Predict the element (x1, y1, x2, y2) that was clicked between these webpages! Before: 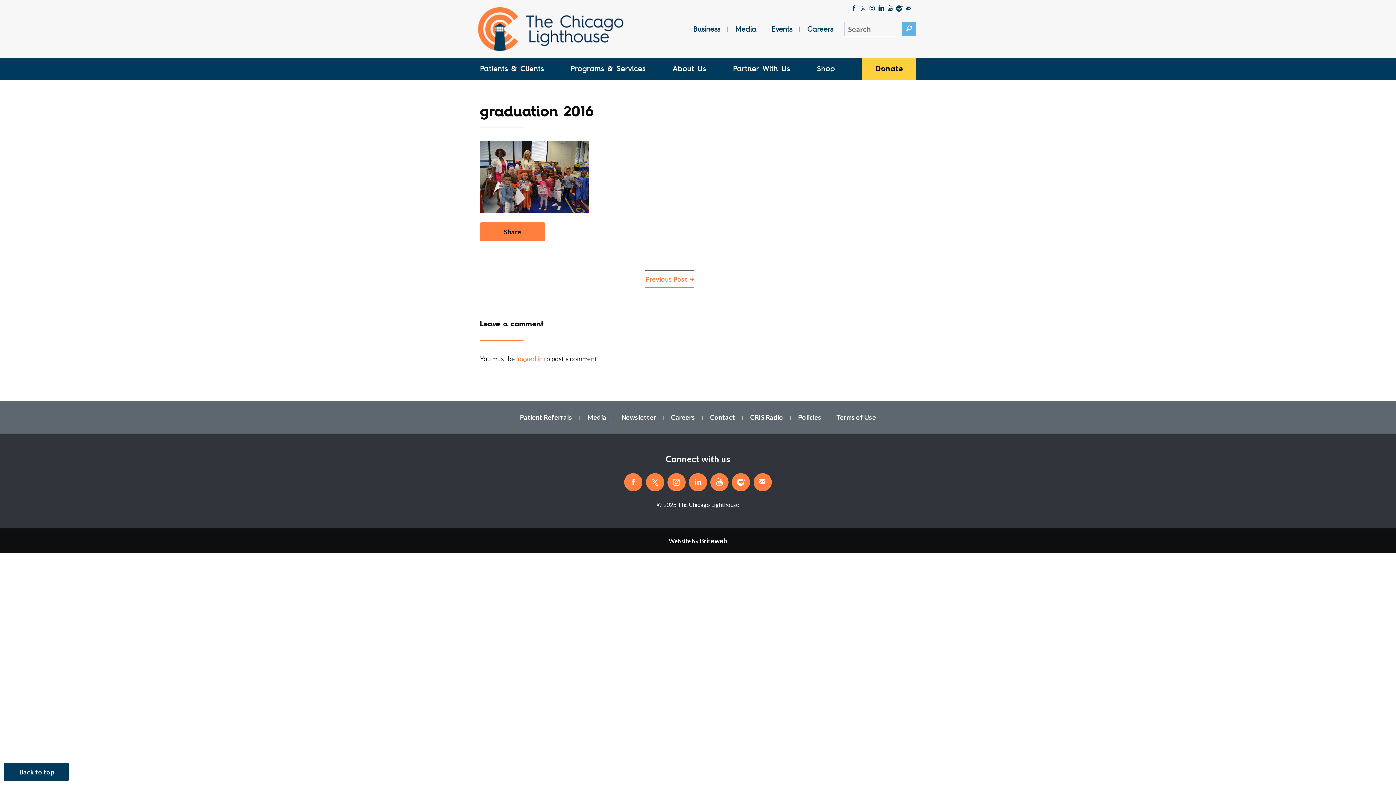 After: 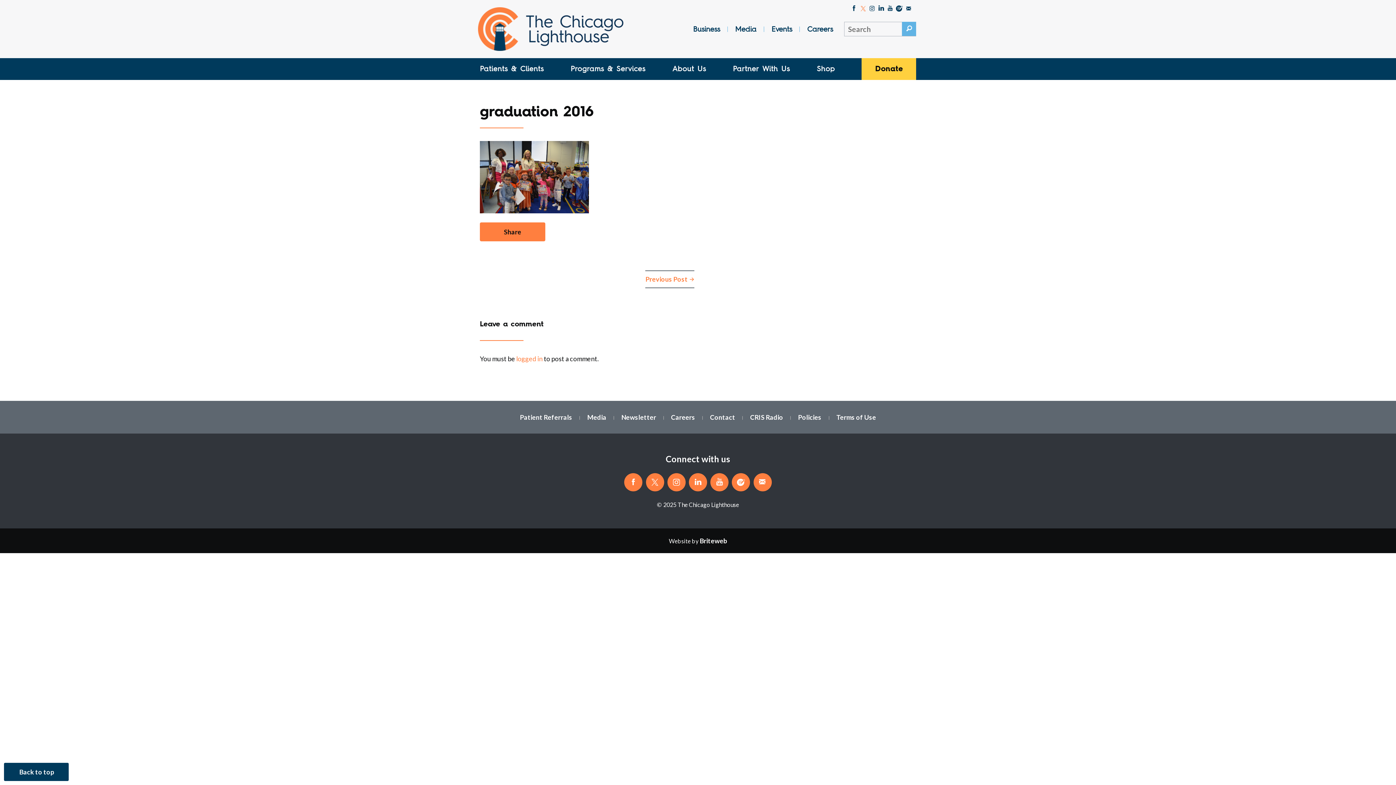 Action: label: Follow The Chicago Lighthouse on Twitter bbox: (859, 4, 867, 14)